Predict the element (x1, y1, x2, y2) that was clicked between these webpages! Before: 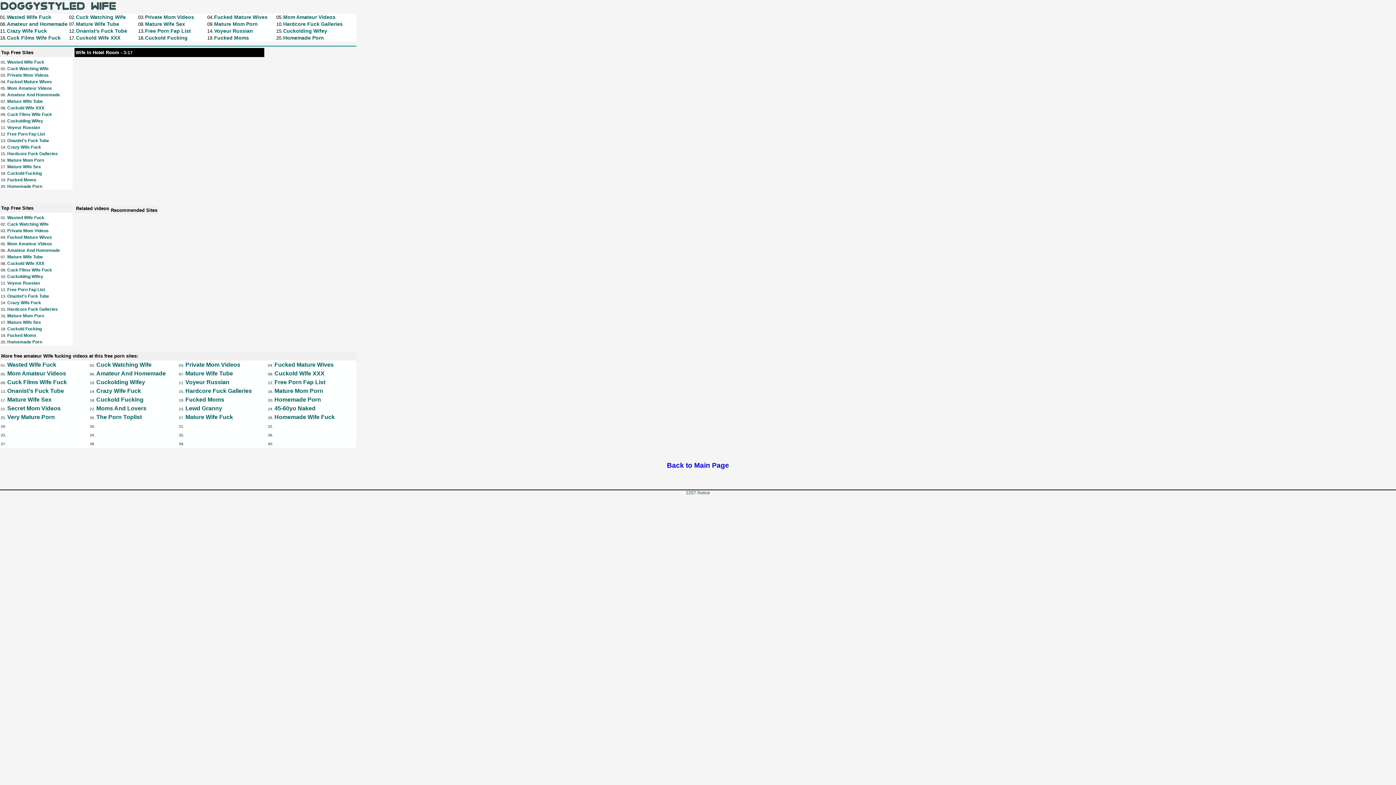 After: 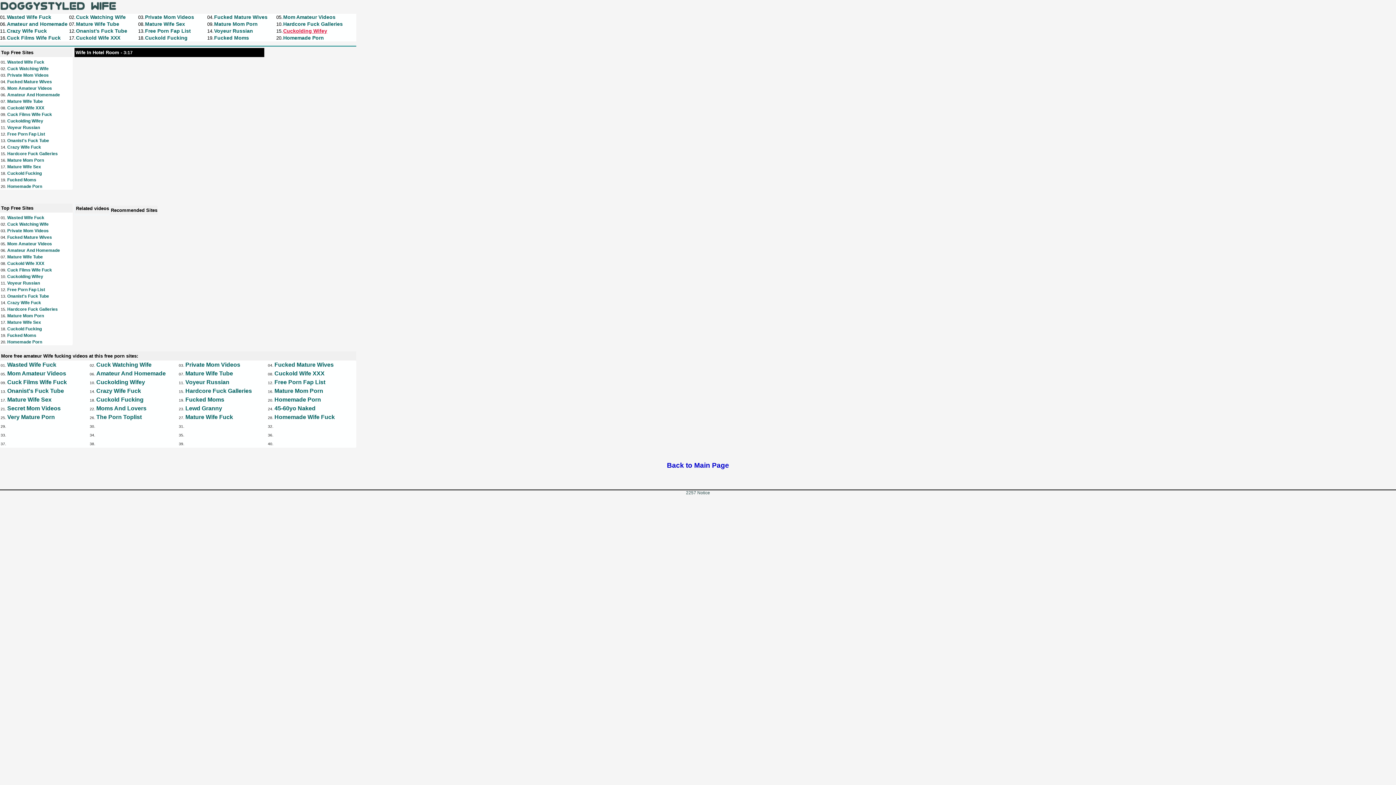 Action: bbox: (276, 27, 345, 34)